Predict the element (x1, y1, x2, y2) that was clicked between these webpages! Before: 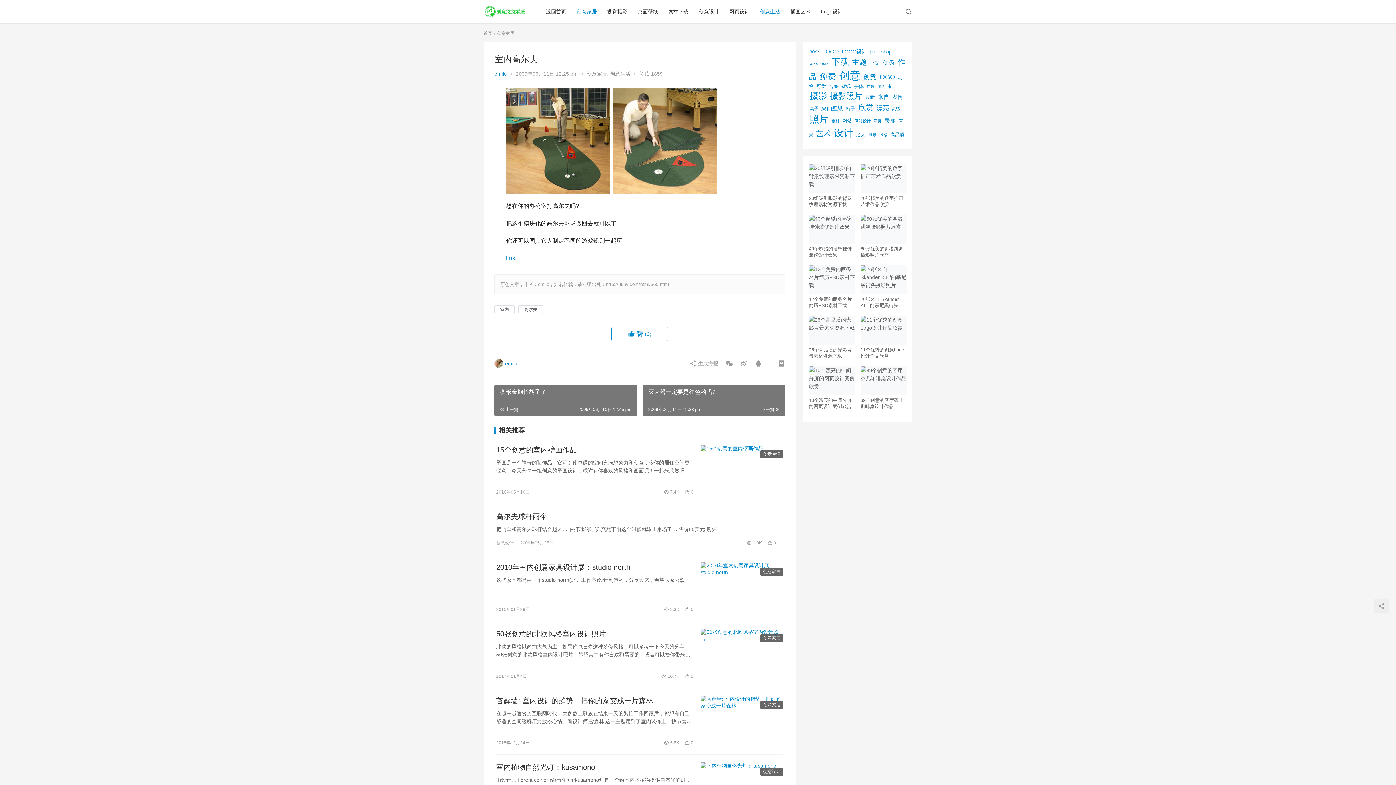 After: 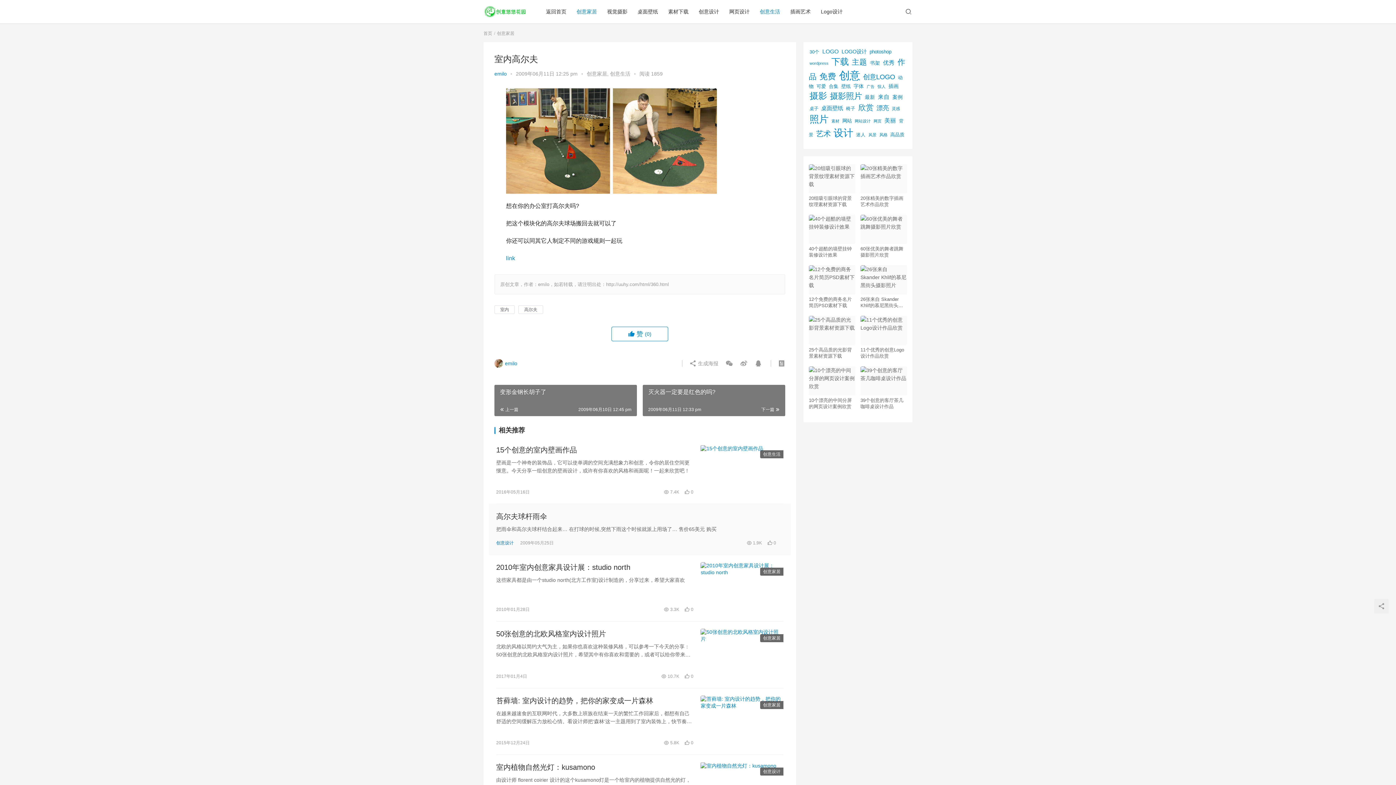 Action: bbox: (496, 538, 513, 547) label: 创意设计